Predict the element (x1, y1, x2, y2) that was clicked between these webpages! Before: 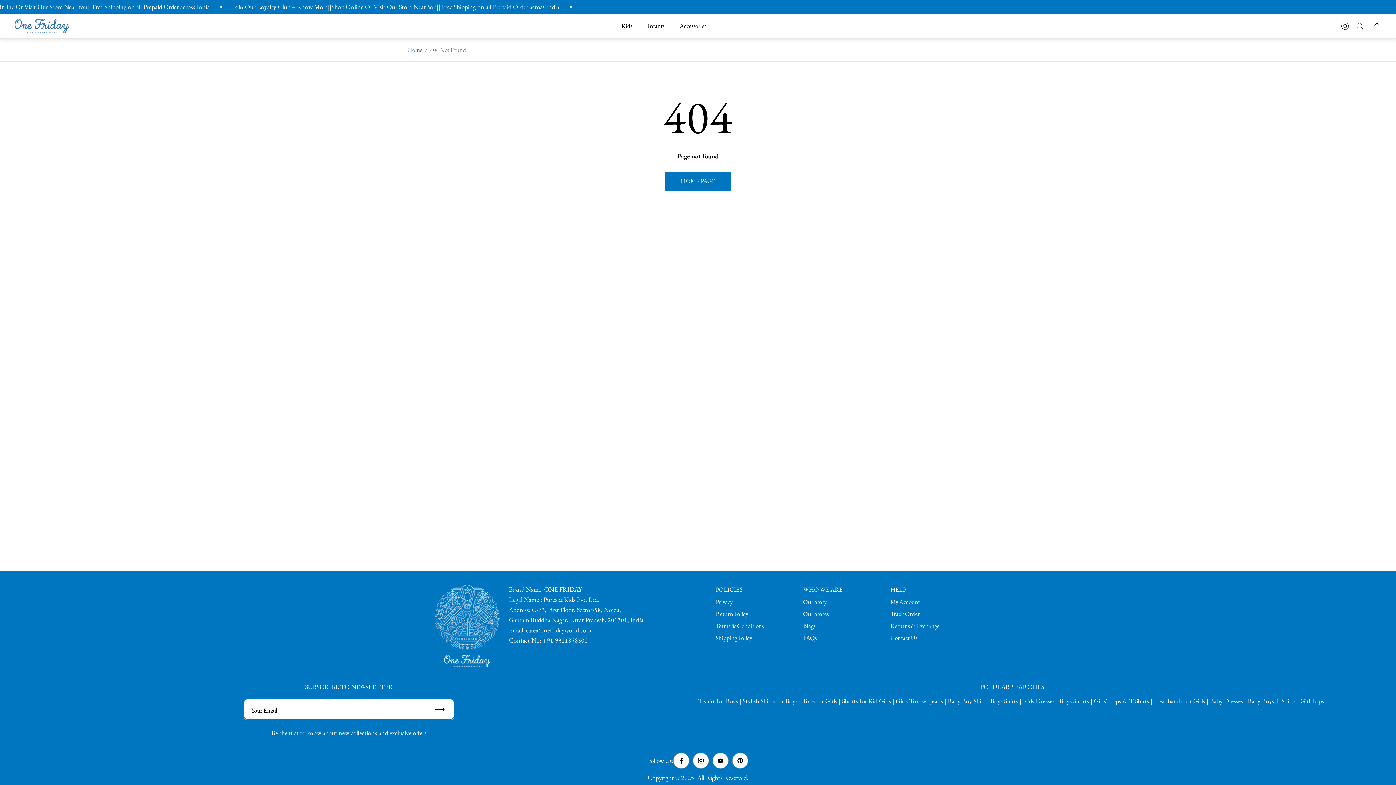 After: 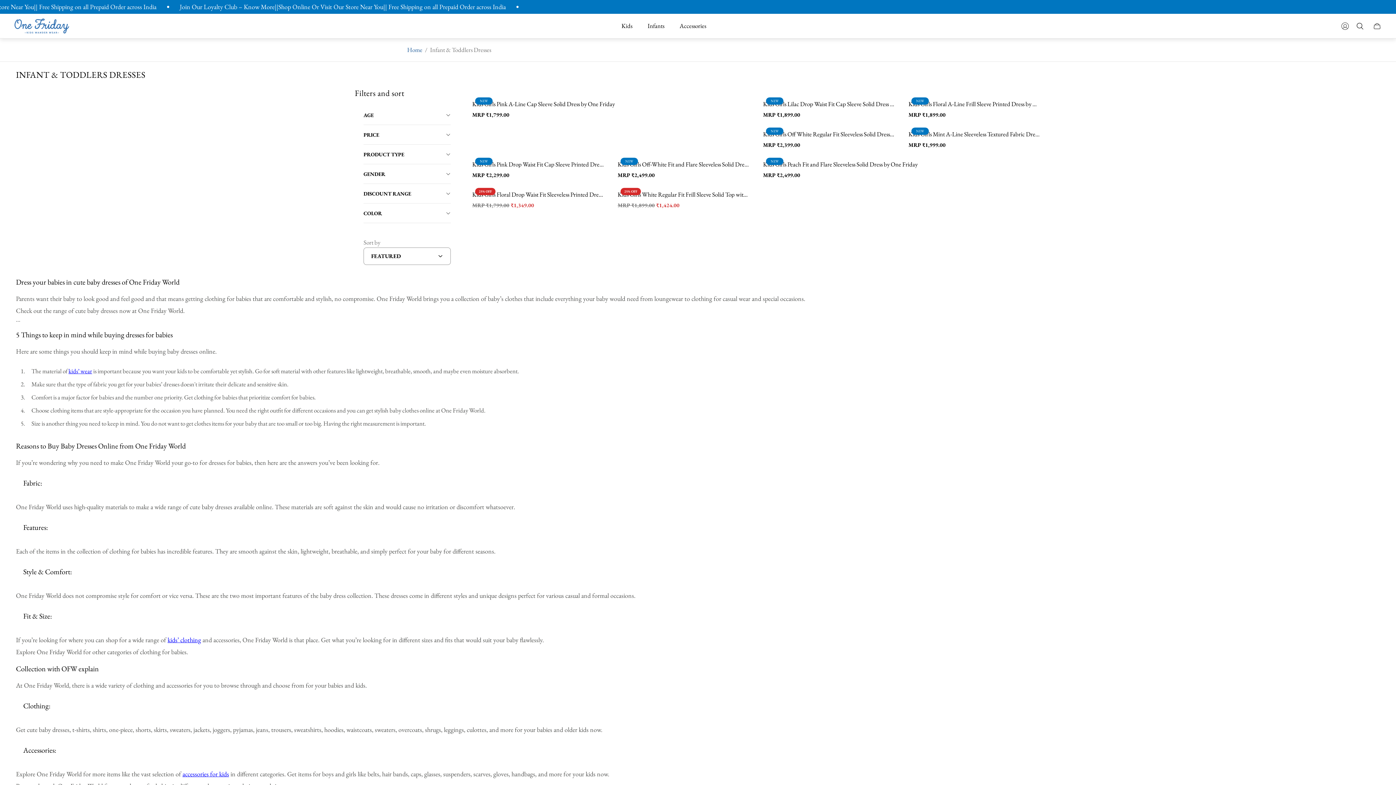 Action: bbox: (1210, 697, 1244, 705) label: Baby Dresses 